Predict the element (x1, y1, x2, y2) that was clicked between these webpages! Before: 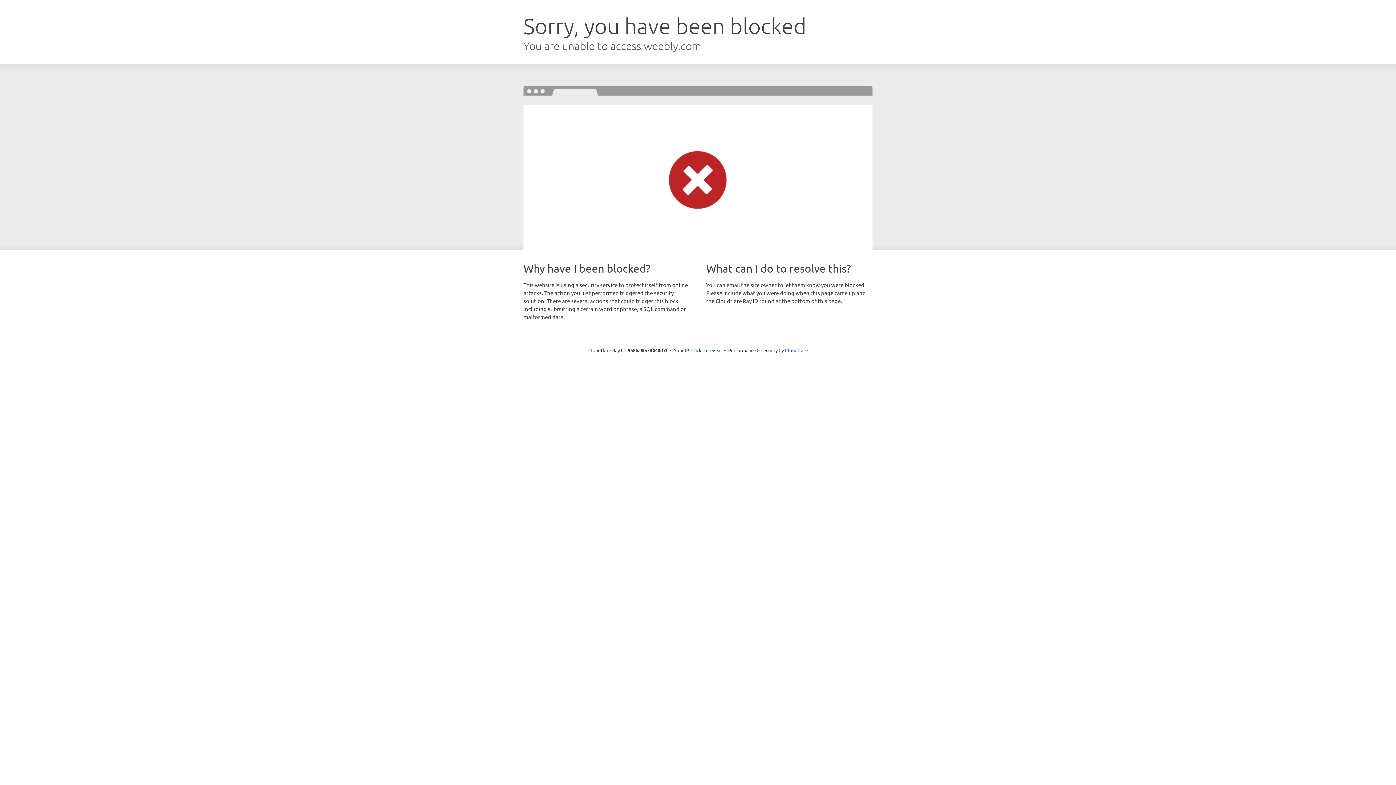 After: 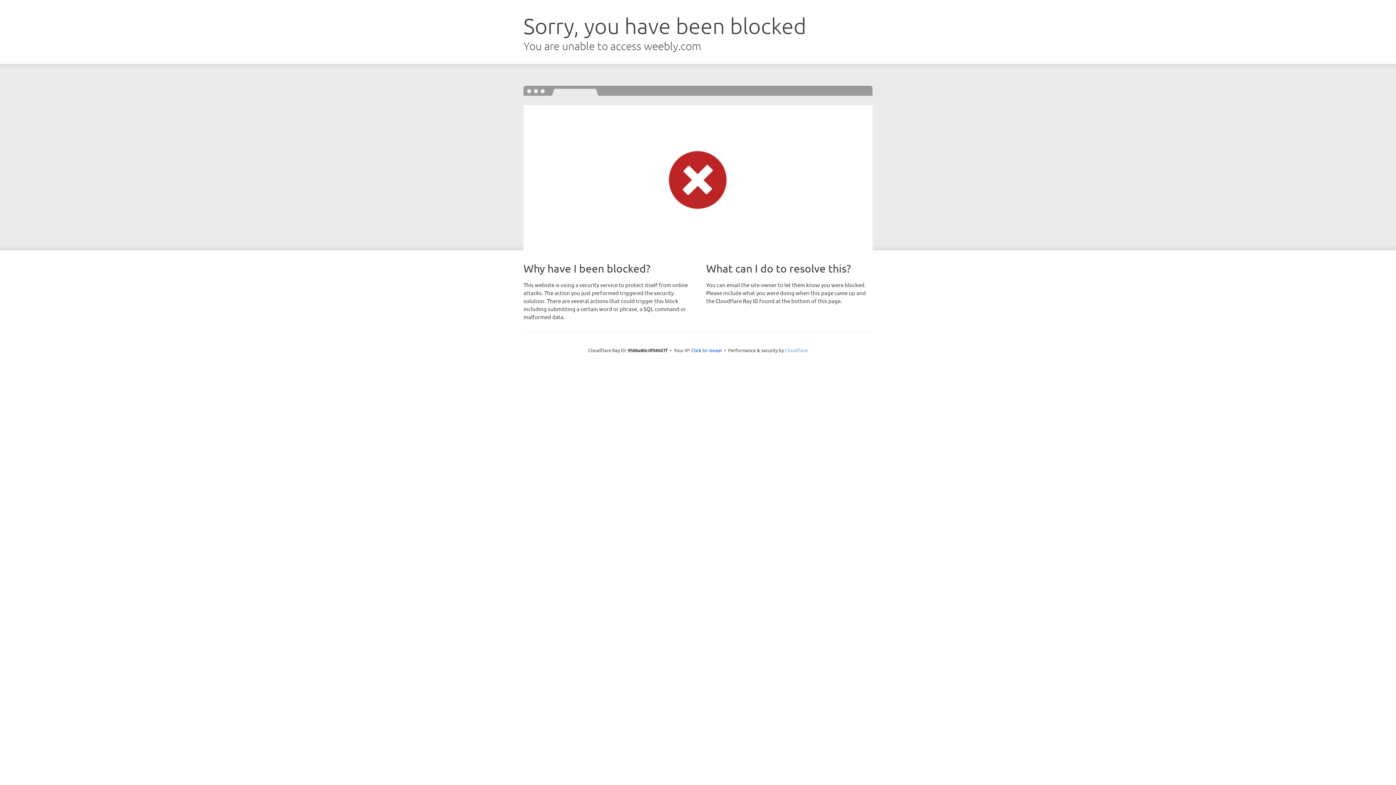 Action: bbox: (785, 347, 808, 353) label: Cloudflare